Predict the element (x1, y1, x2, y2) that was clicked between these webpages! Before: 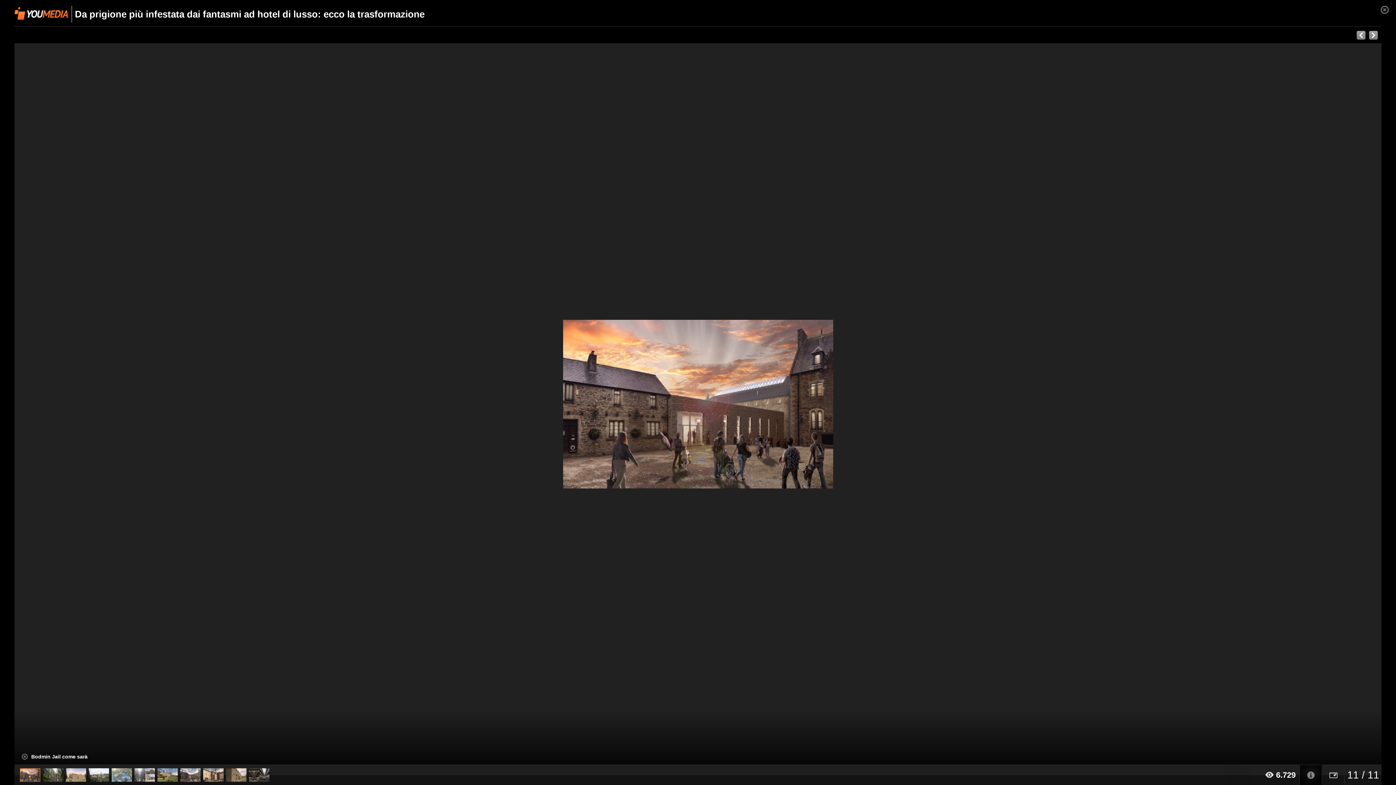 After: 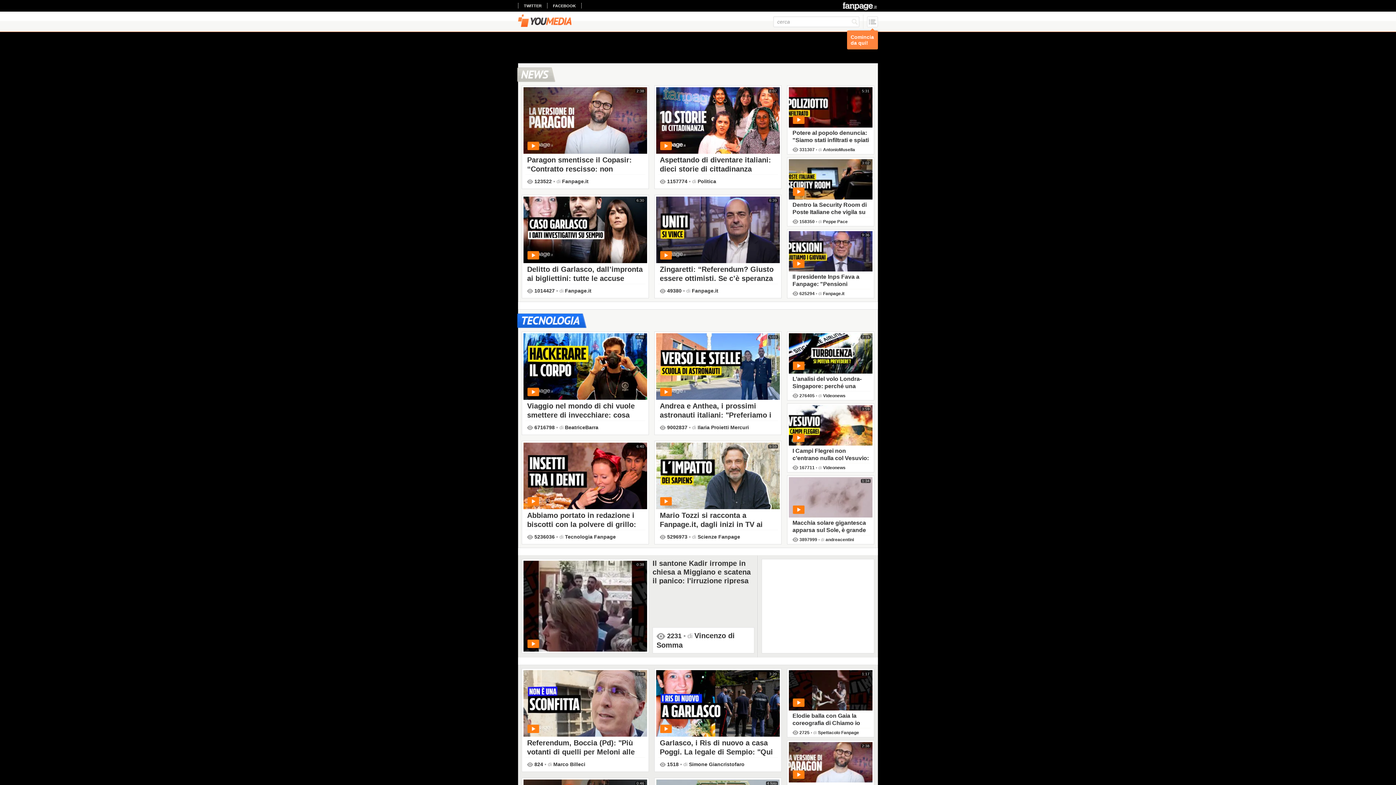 Action: bbox: (14, 7, 68, 19)